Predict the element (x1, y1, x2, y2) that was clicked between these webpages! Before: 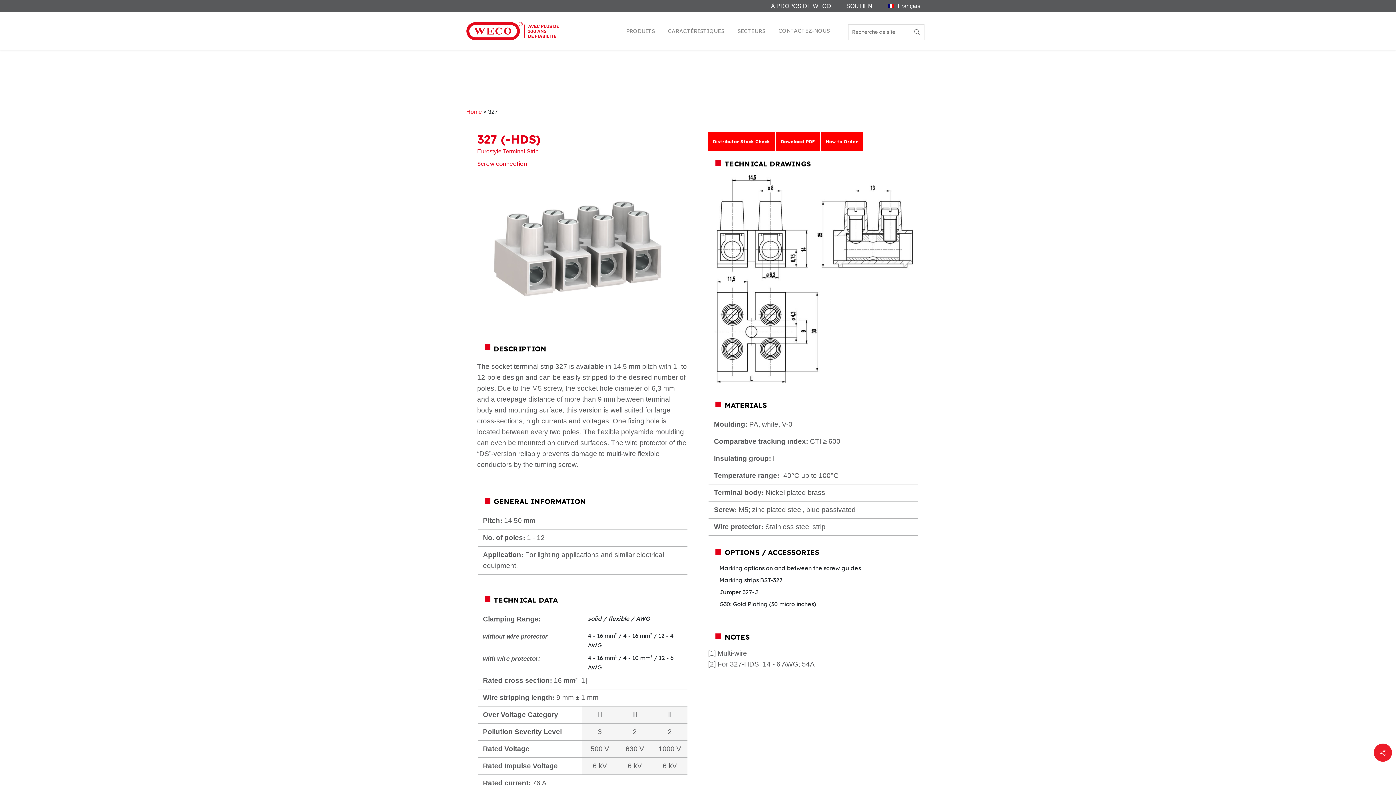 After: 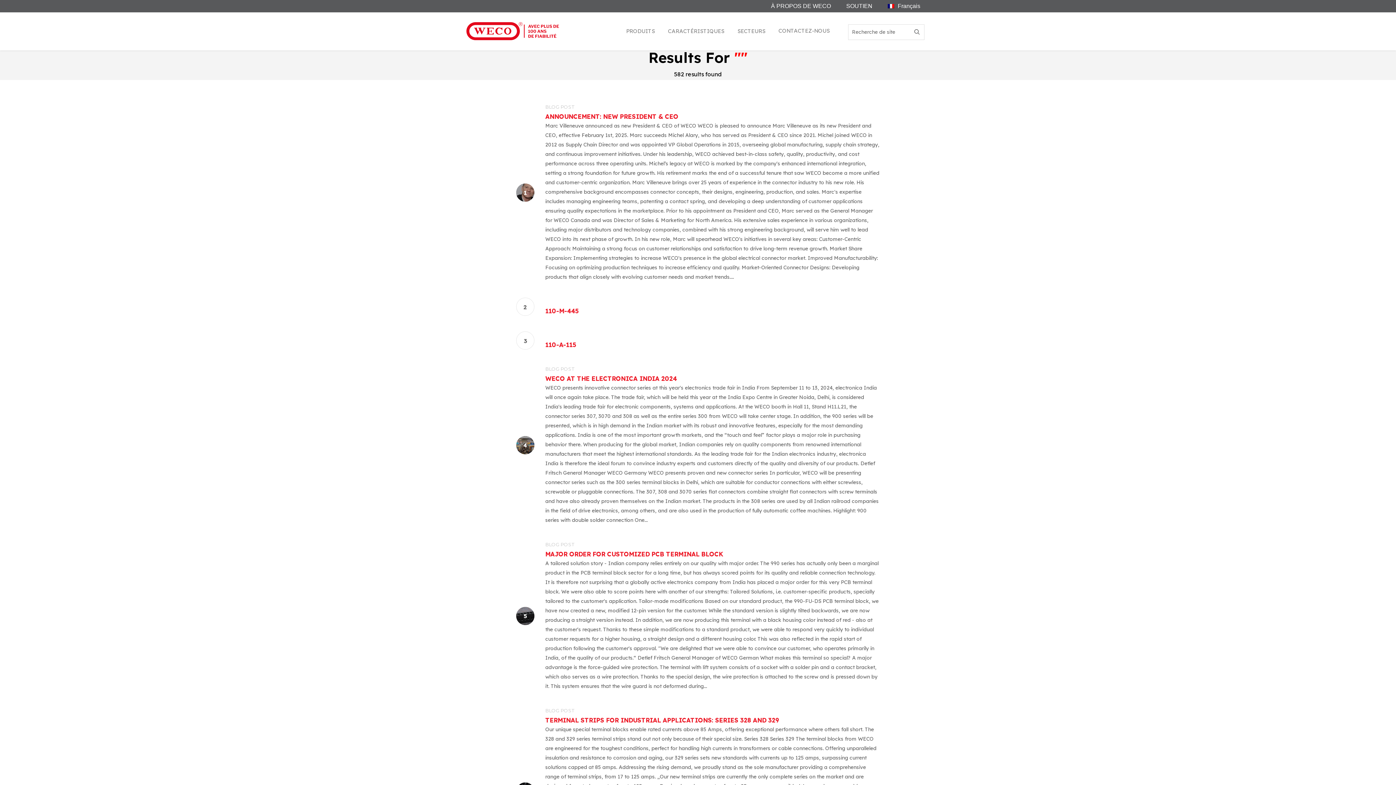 Action: bbox: (910, 24, 924, 39)